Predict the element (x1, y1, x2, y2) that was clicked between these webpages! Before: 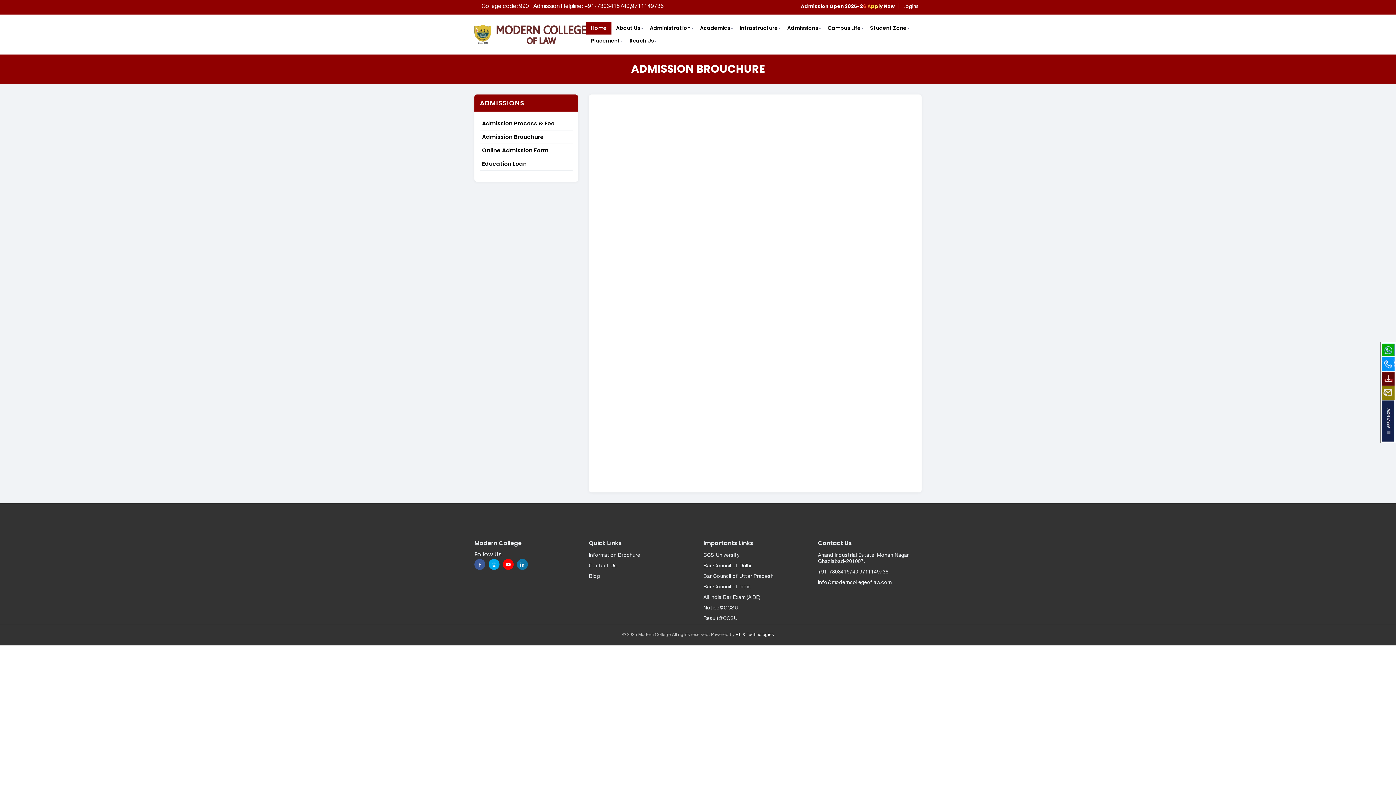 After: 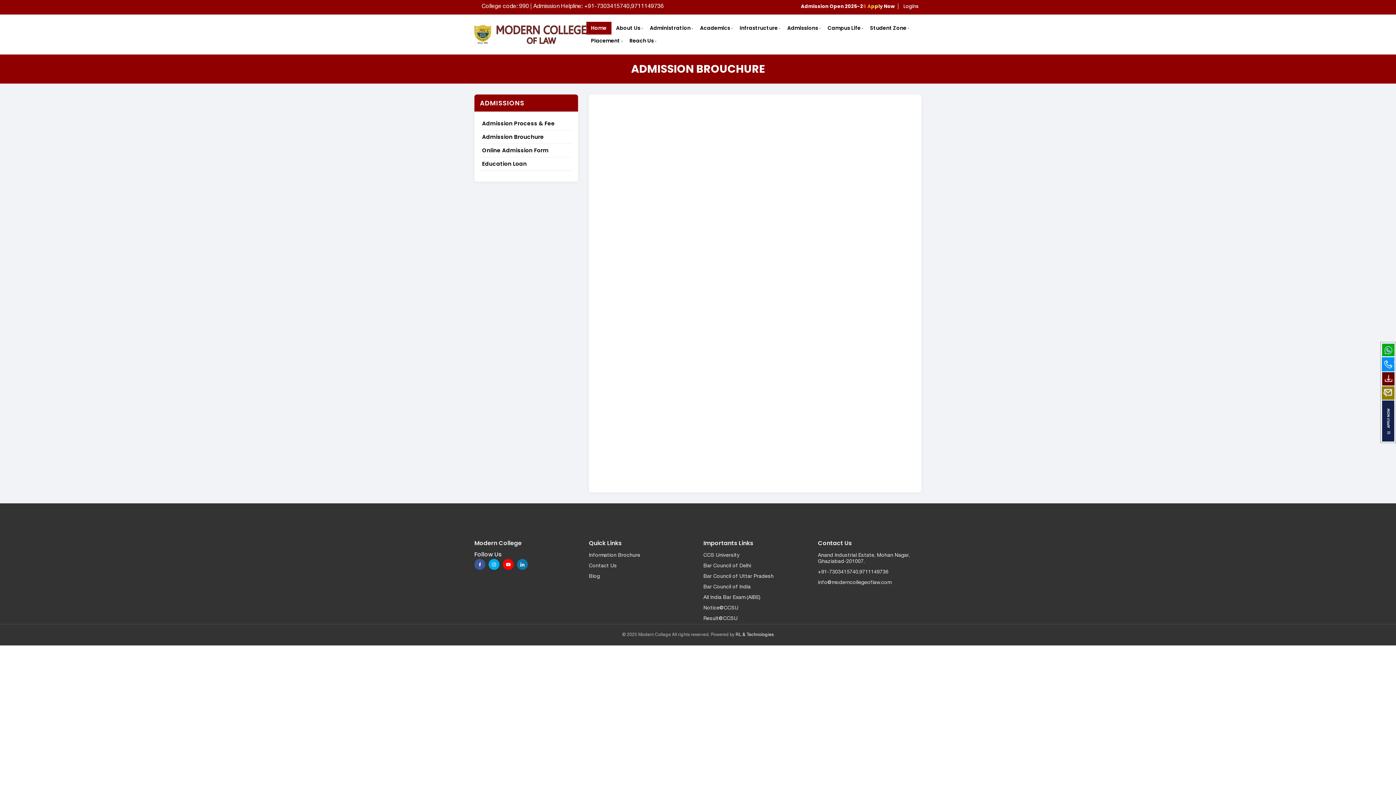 Action: bbox: (589, 571, 692, 582) label: Blog